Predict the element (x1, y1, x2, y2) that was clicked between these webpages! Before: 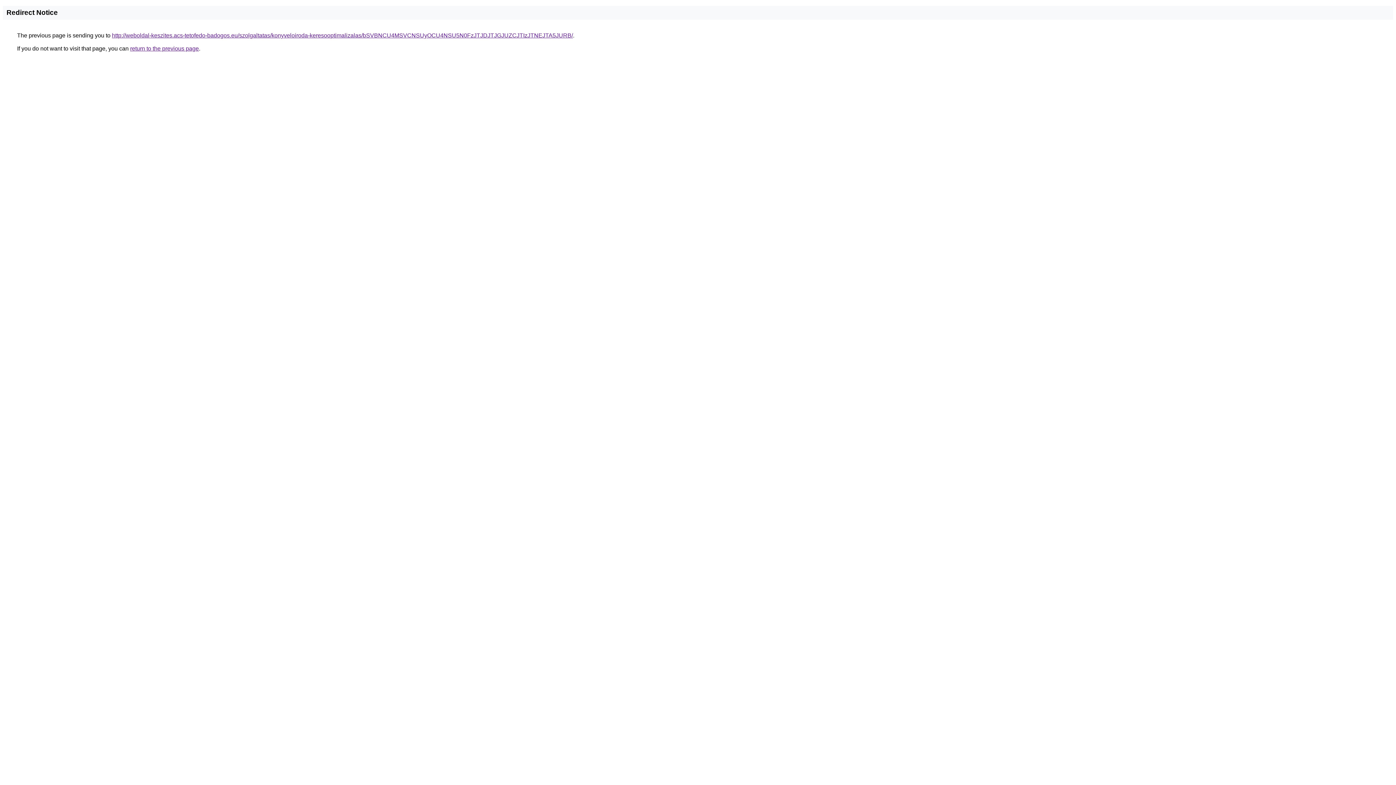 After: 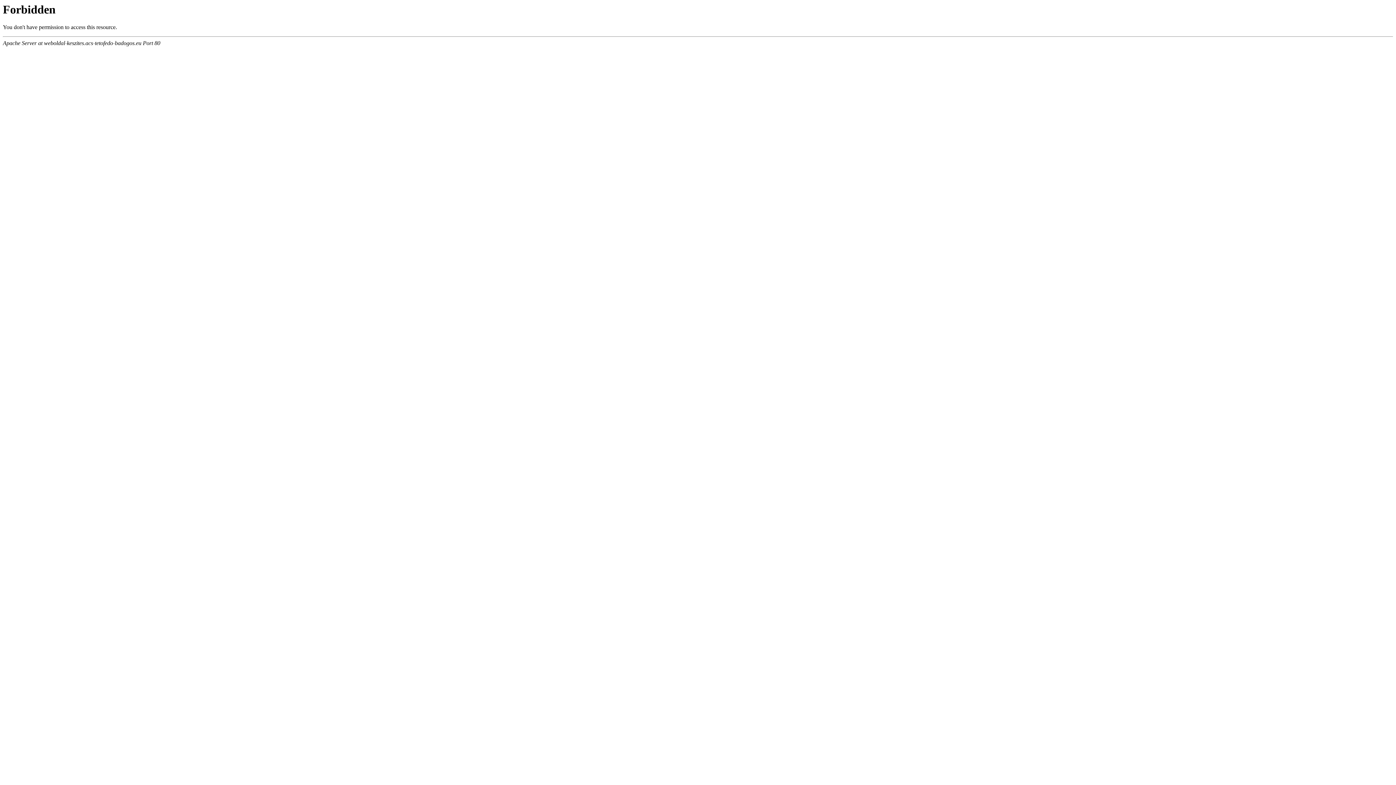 Action: bbox: (112, 32, 573, 38) label: http://weboldal-keszites.acs-tetofedo-badogos.eu/szolgaltatas/konyveloiroda-keresooptimalizalas/bSVBNCU4MSVCNSUyOCU4NSU5N0FzJTJDJTJGJUZCJTIzJTNEJTA5JURB/